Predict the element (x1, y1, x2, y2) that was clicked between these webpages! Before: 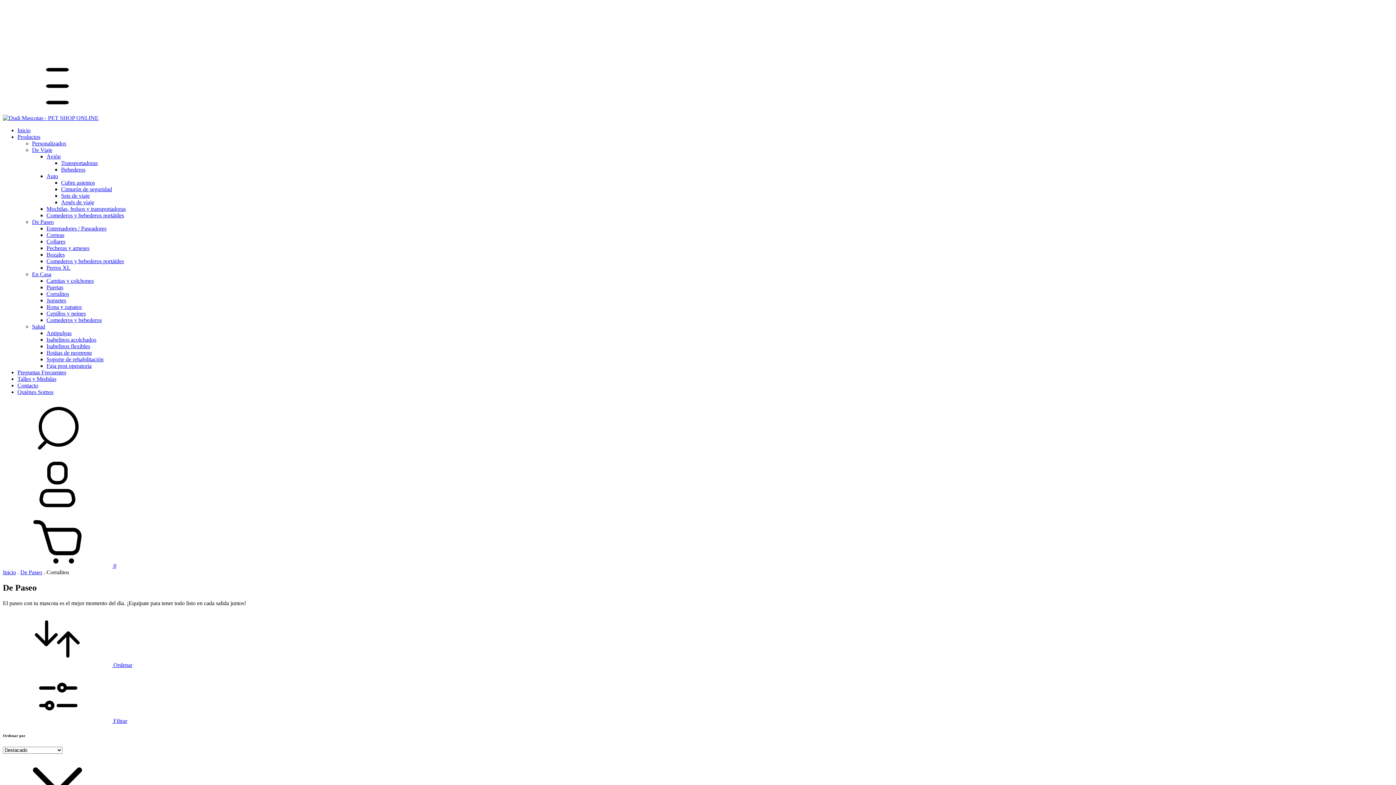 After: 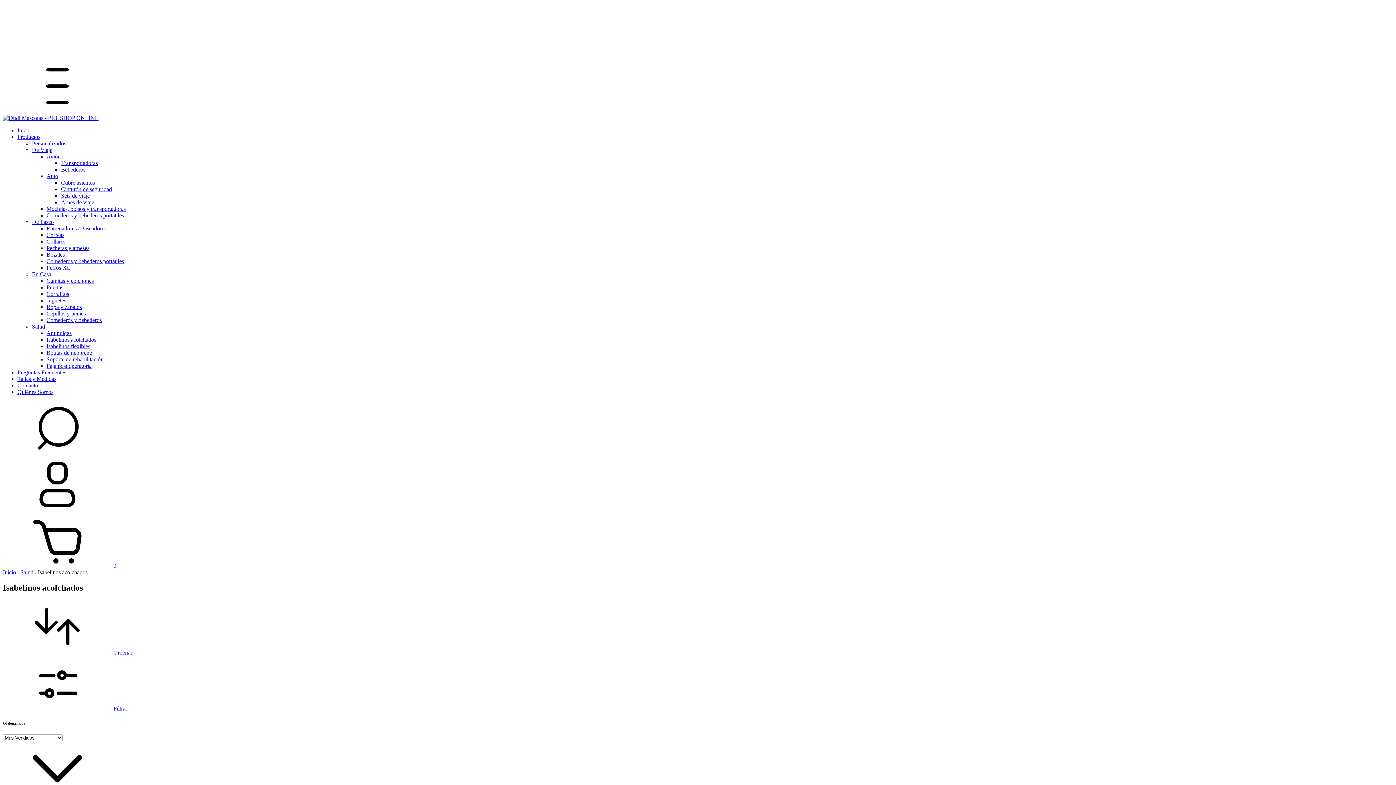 Action: bbox: (46, 336, 96, 342) label: Isabelinos acolchados